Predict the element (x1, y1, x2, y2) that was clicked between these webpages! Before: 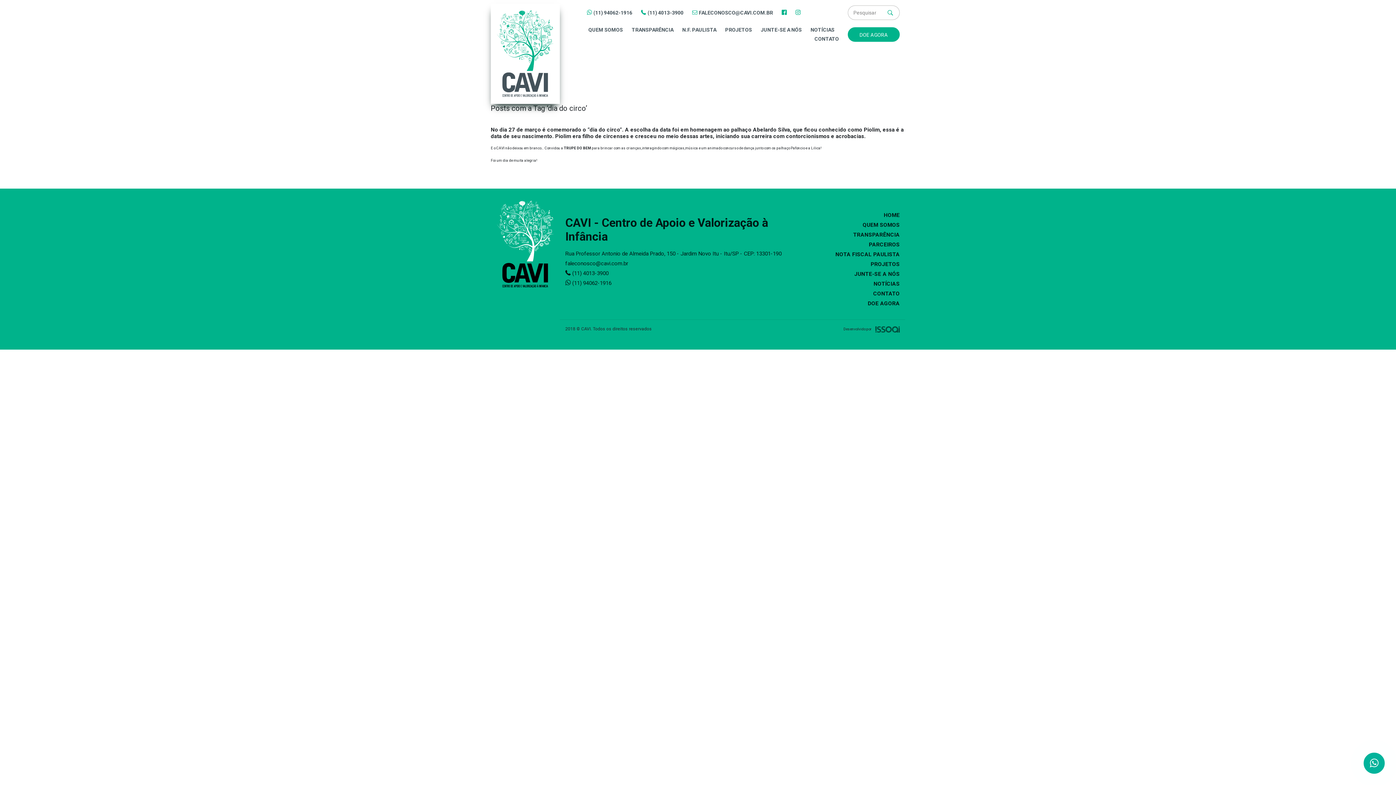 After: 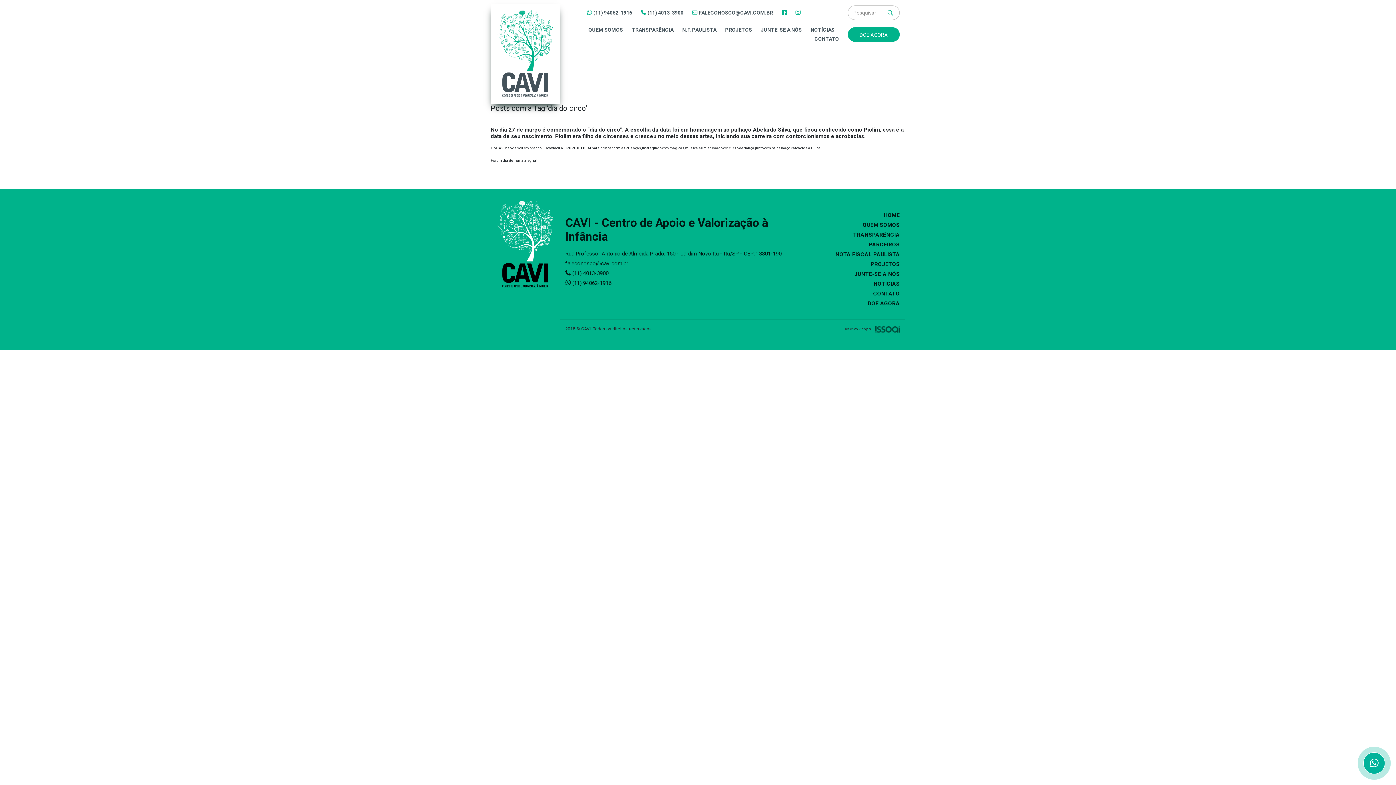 Action: bbox: (777, 8, 791, 17)